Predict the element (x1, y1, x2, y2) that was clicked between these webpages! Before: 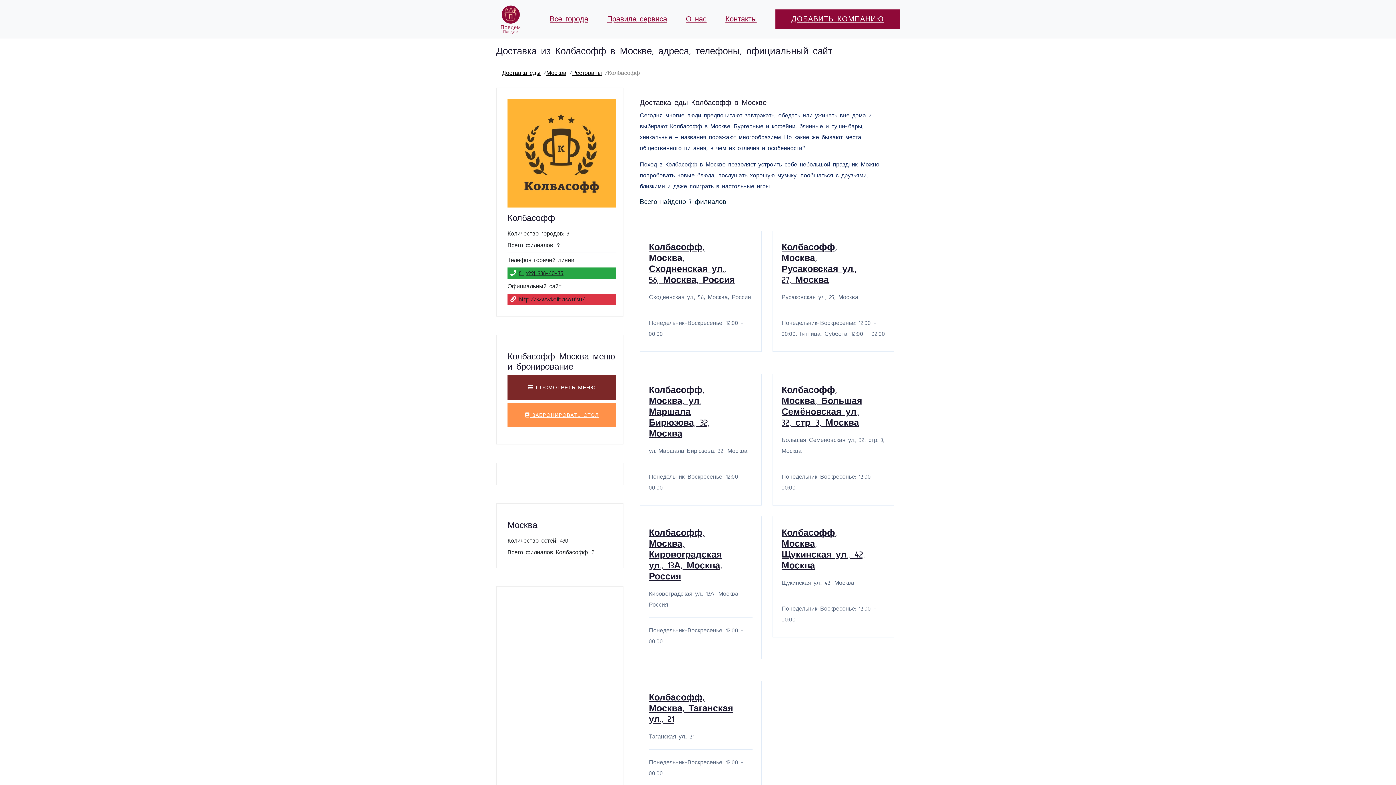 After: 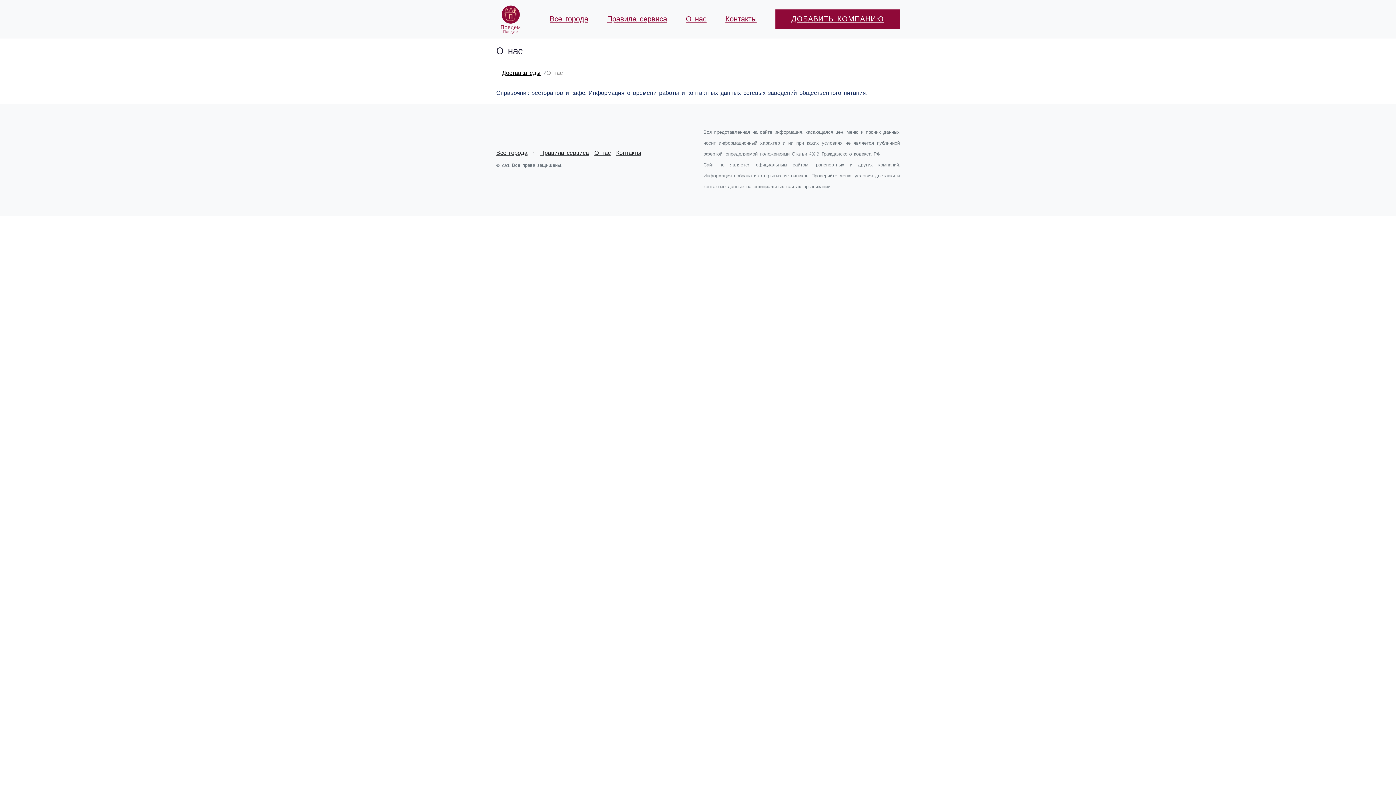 Action: label: О нас bbox: (686, 13, 706, 24)